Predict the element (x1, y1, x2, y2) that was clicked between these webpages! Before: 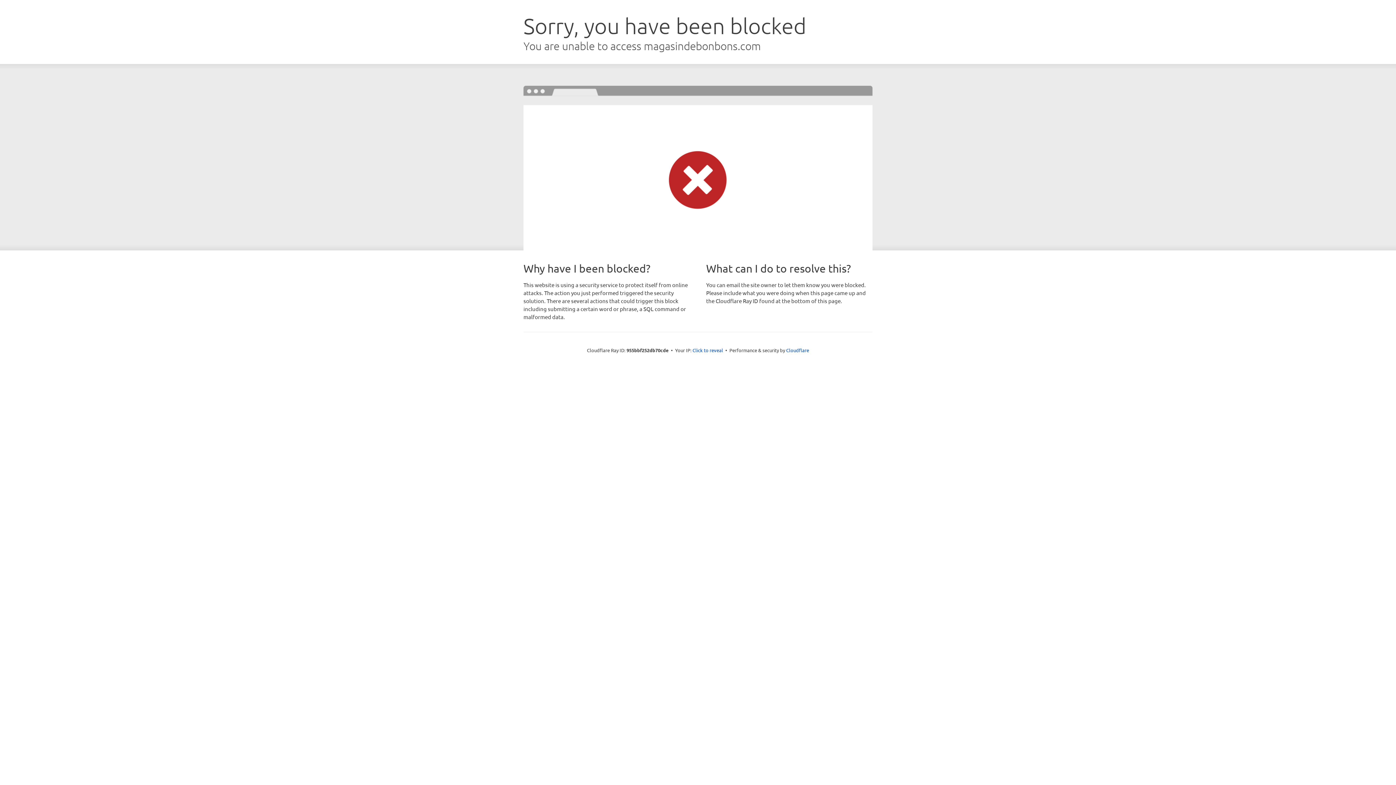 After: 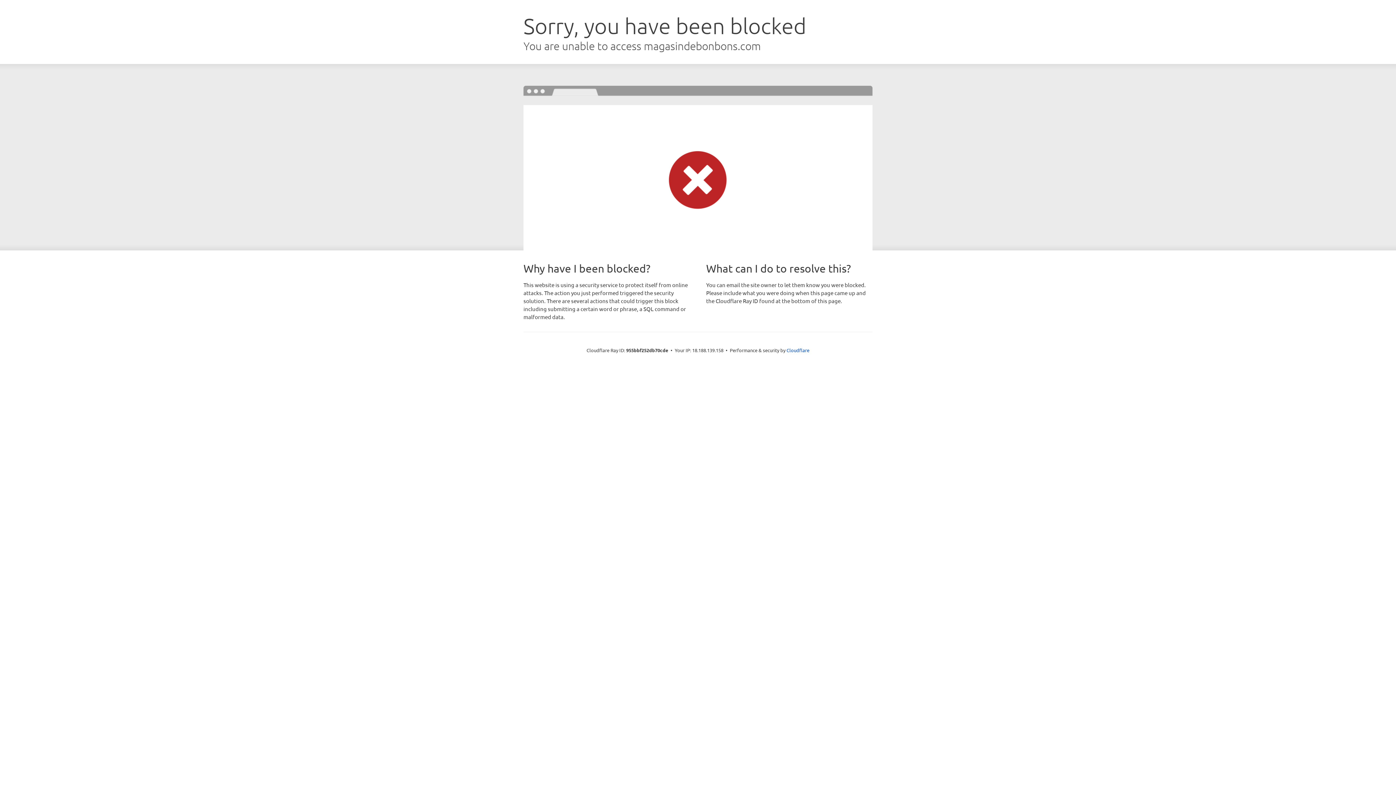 Action: bbox: (692, 346, 723, 353) label: Click to reveal